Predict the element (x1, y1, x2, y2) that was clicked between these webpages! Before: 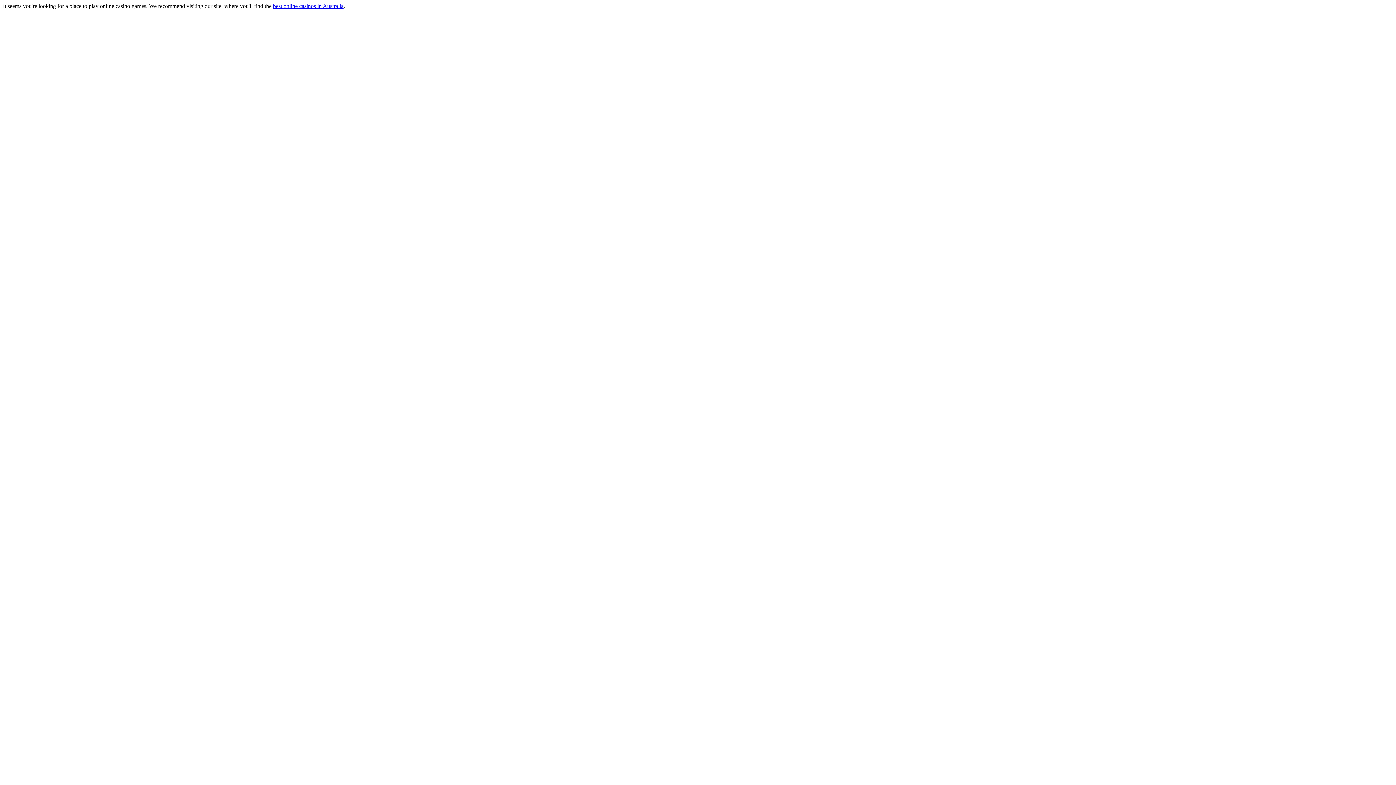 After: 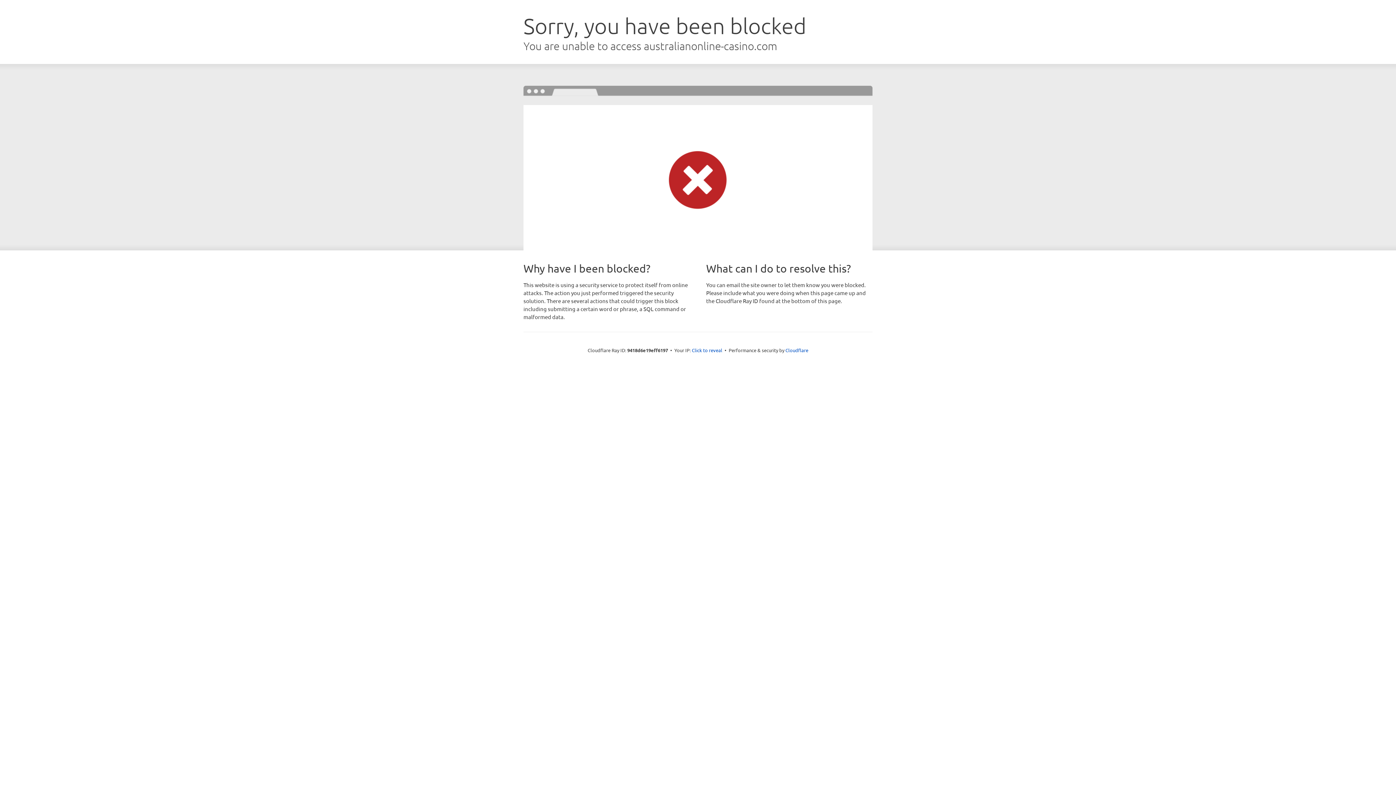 Action: label: best online casinos in Australia bbox: (273, 2, 343, 9)